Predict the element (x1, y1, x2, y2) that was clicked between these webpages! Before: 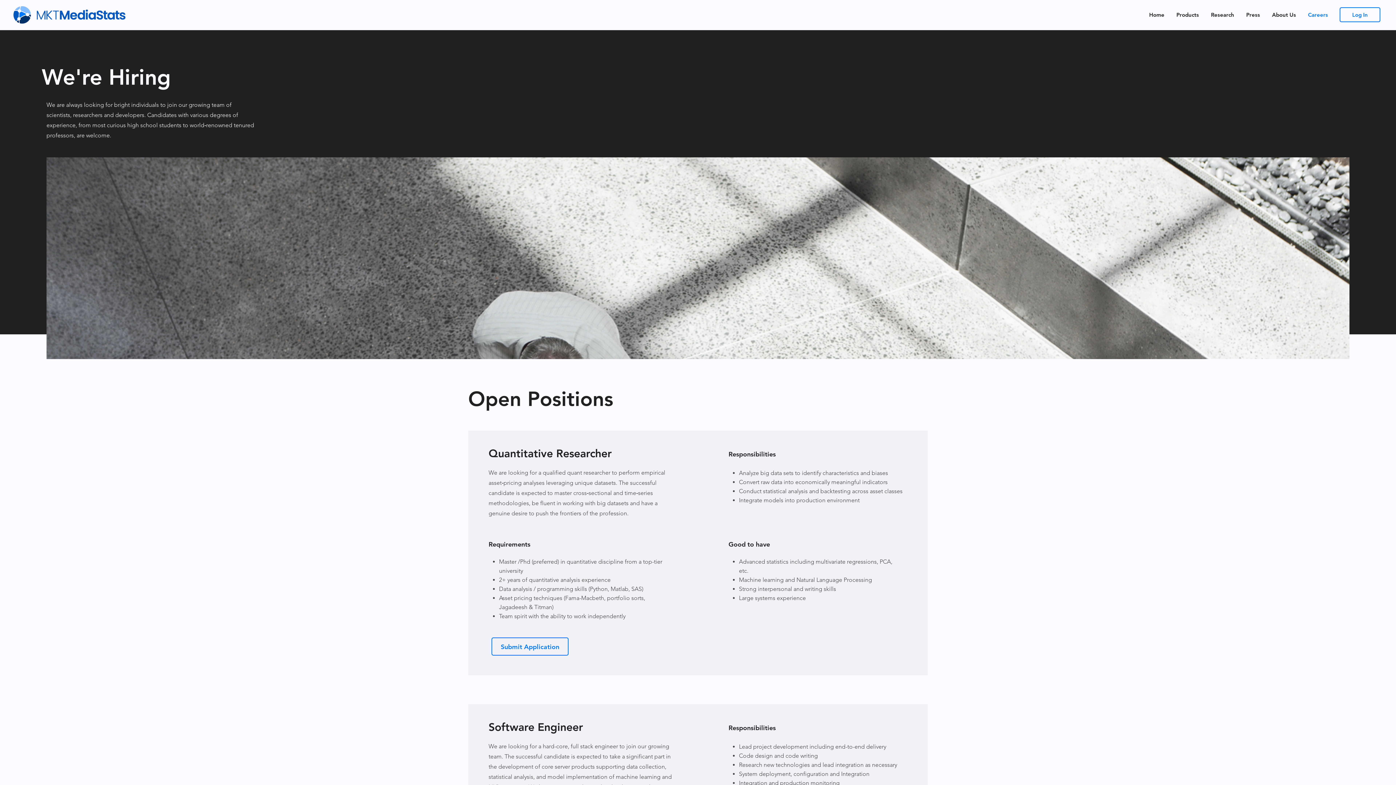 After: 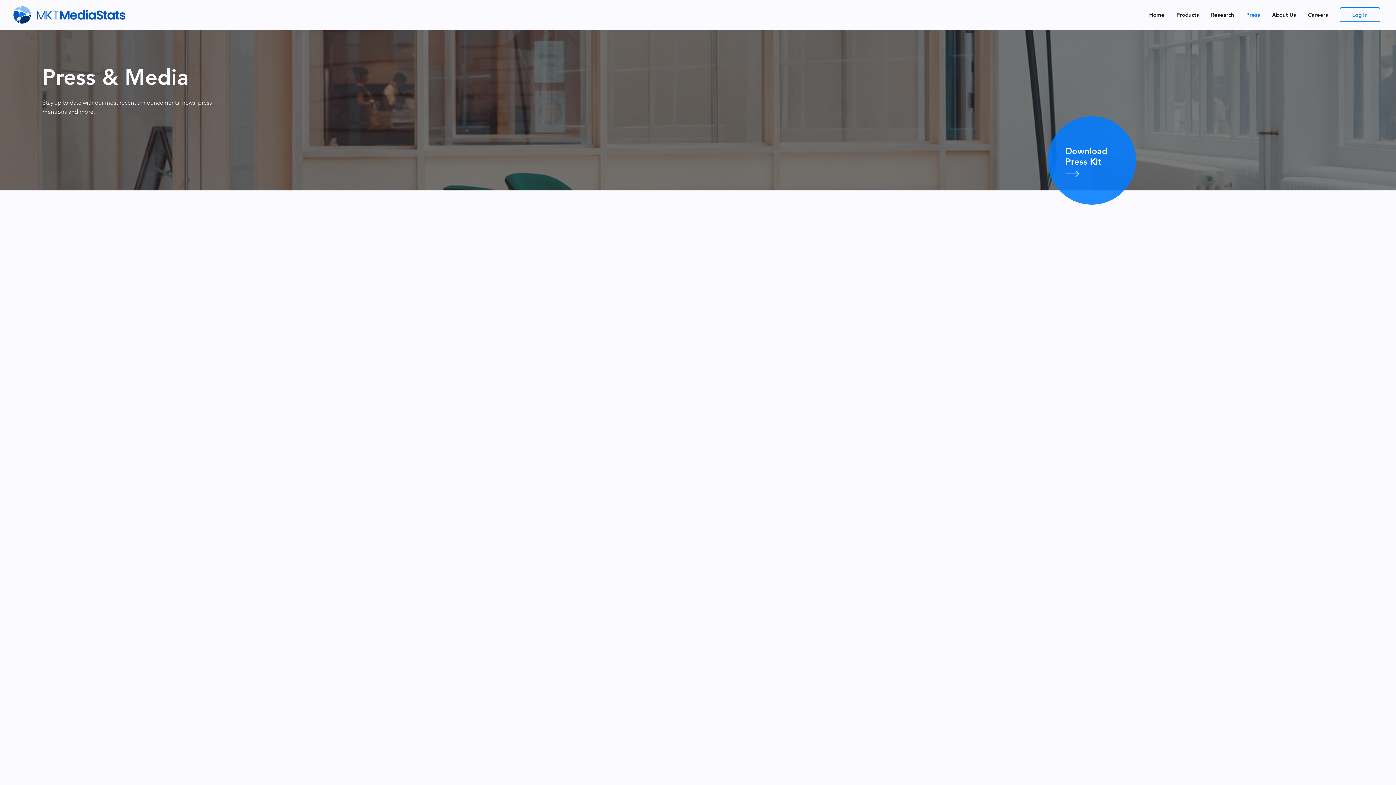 Action: bbox: (1240, 5, 1265, 24) label: Press